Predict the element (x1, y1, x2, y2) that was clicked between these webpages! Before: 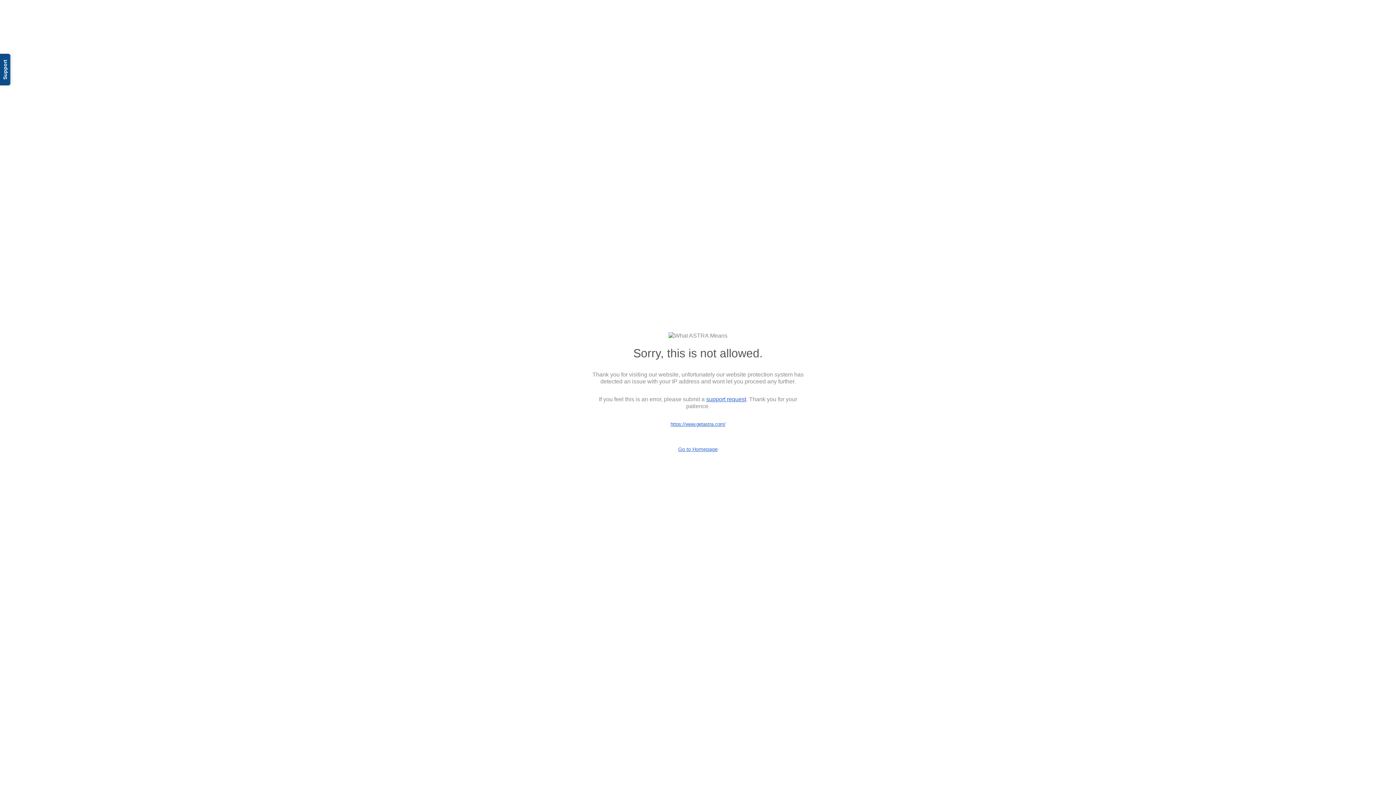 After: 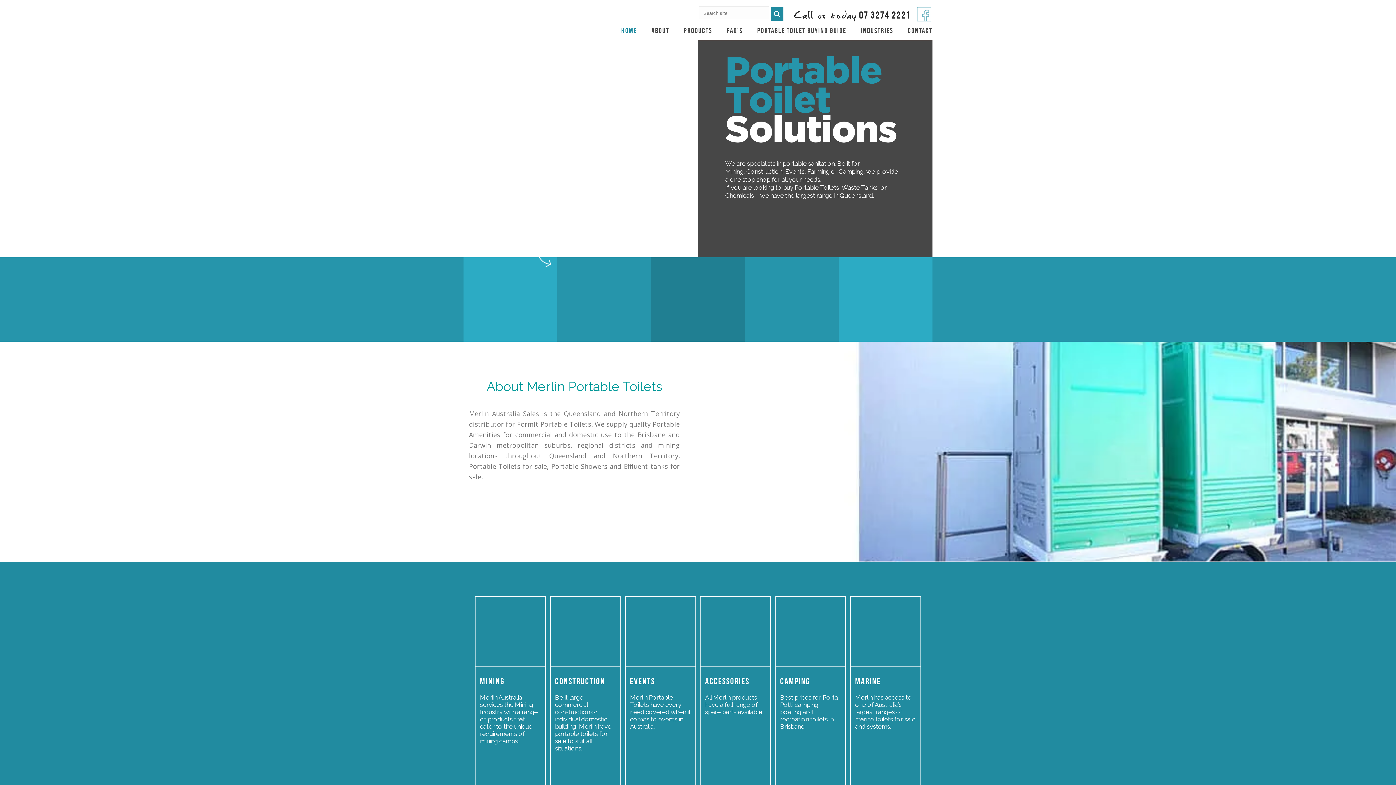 Action: label: Go to Homepage bbox: (678, 446, 718, 452)